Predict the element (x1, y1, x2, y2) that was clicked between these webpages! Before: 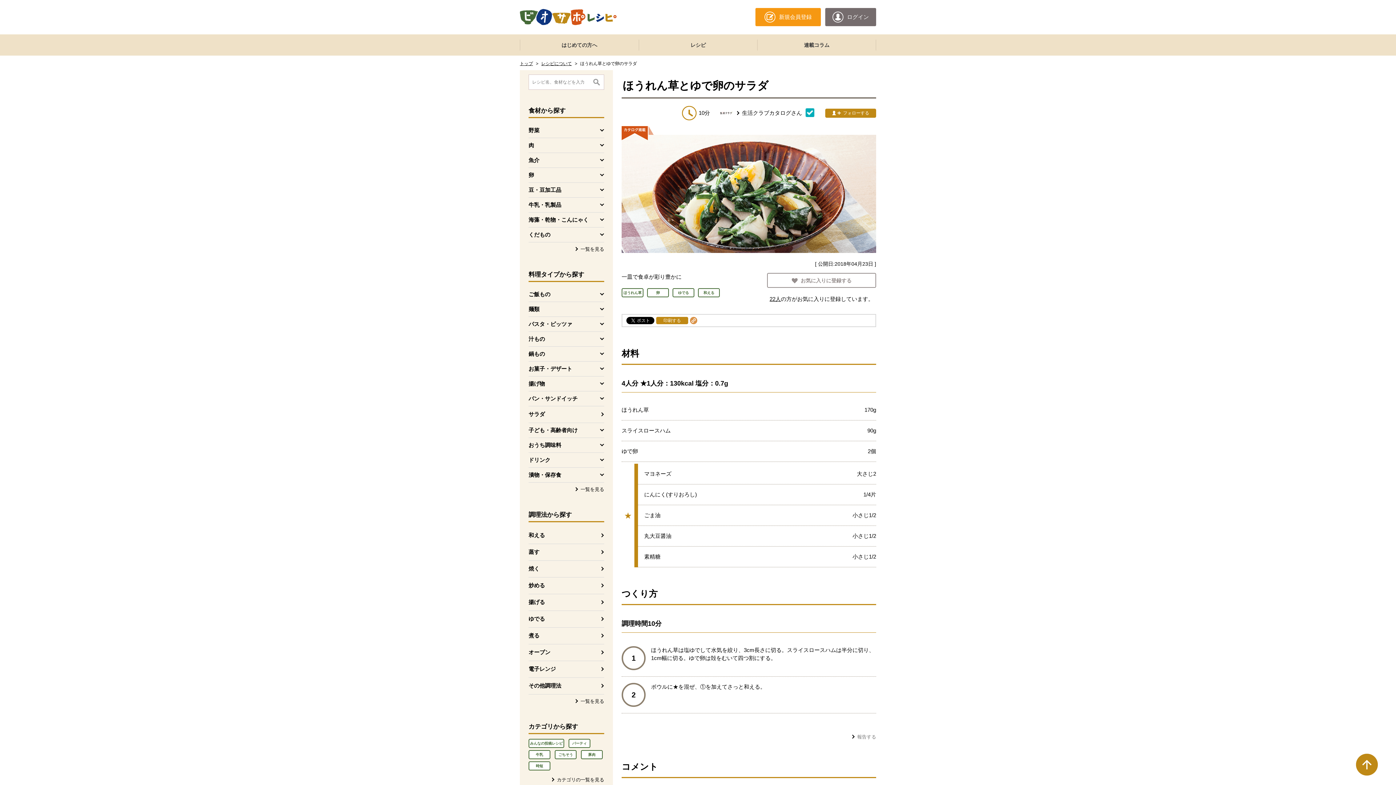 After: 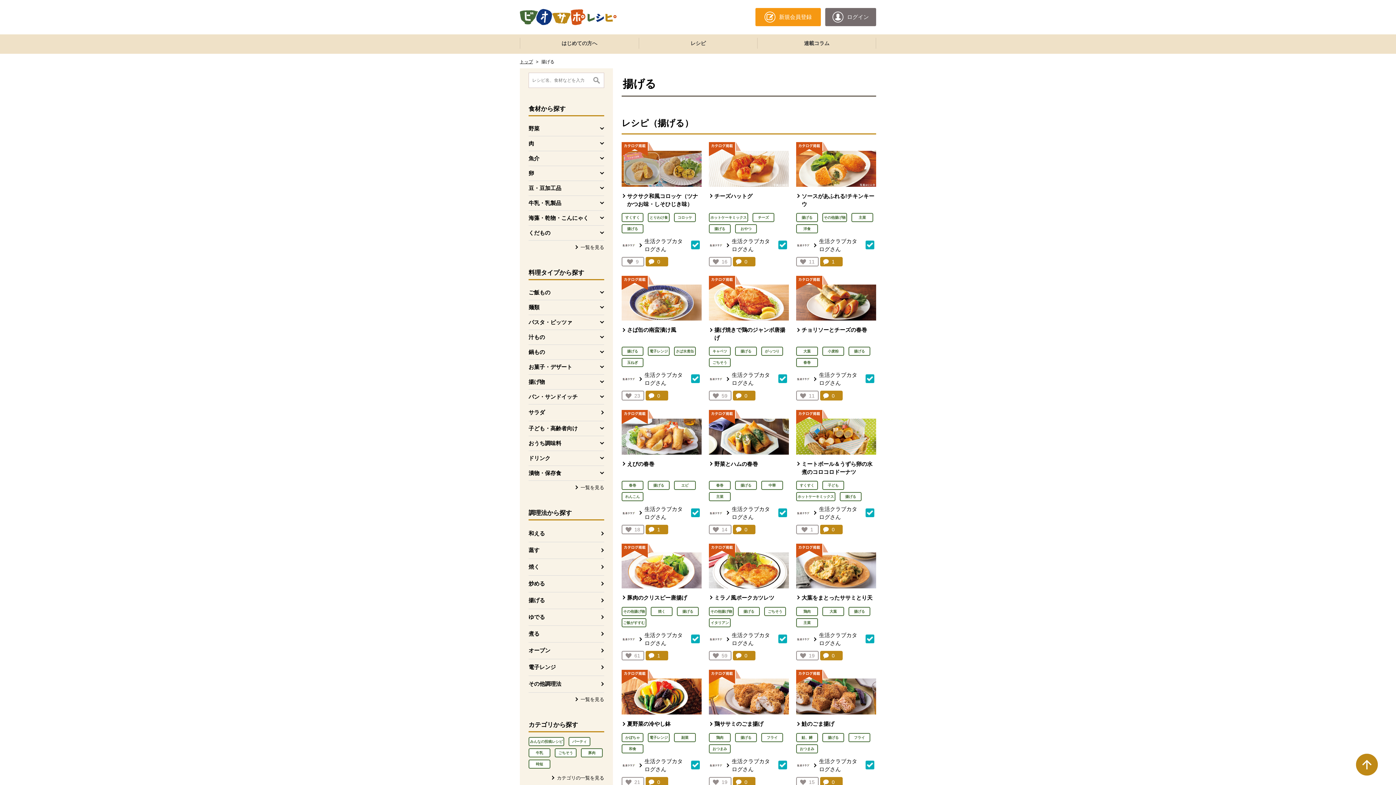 Action: label: 揚げる bbox: (520, 594, 613, 610)